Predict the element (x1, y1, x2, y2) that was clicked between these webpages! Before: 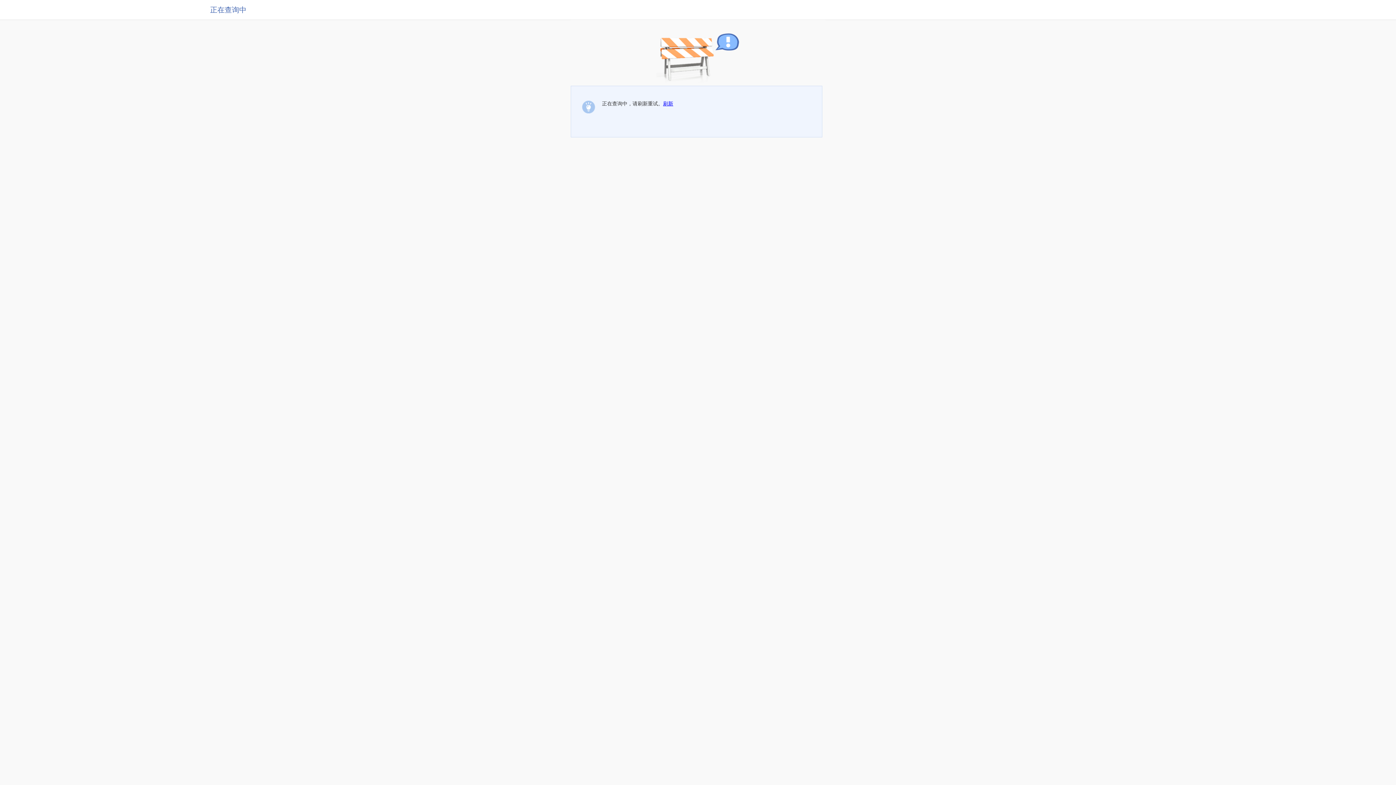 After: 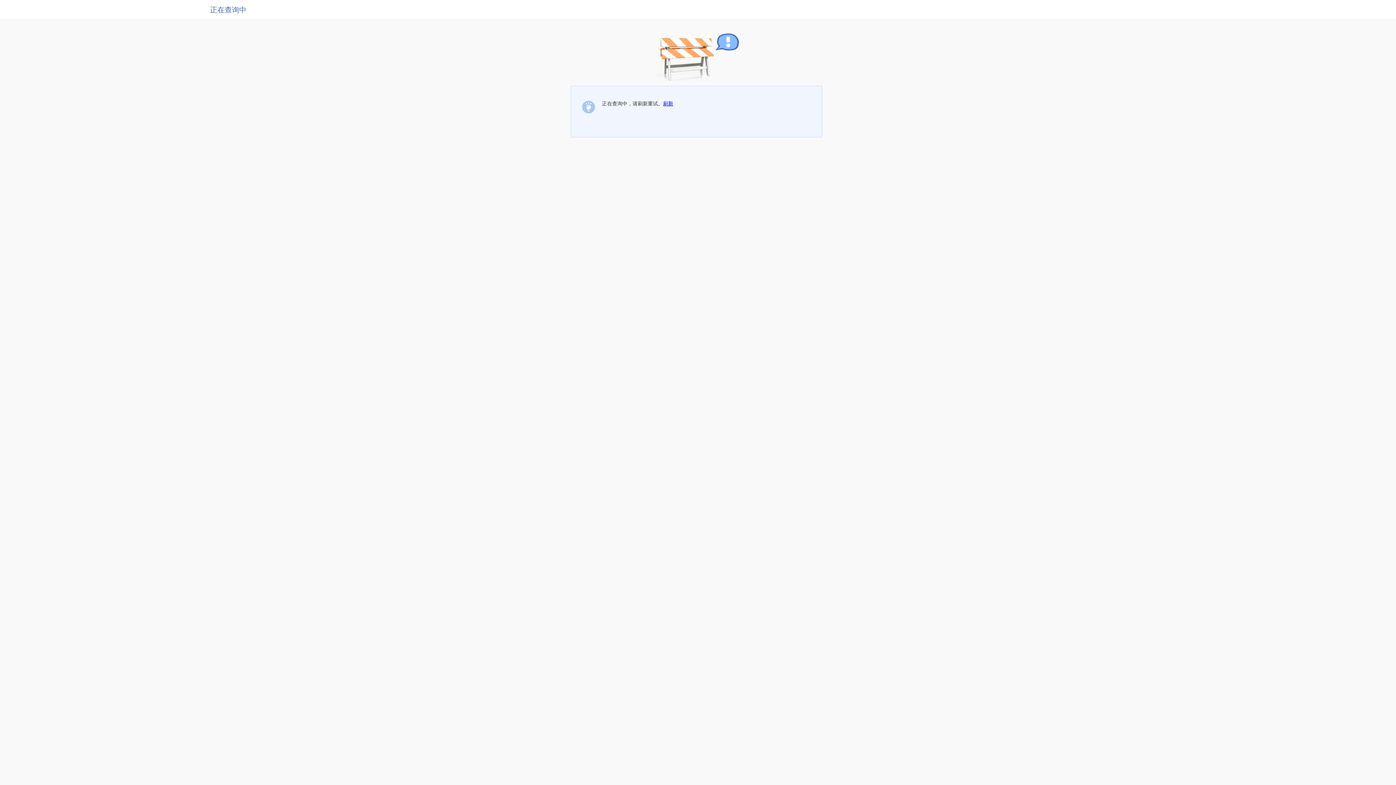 Action: bbox: (663, 100, 673, 106) label: 刷新